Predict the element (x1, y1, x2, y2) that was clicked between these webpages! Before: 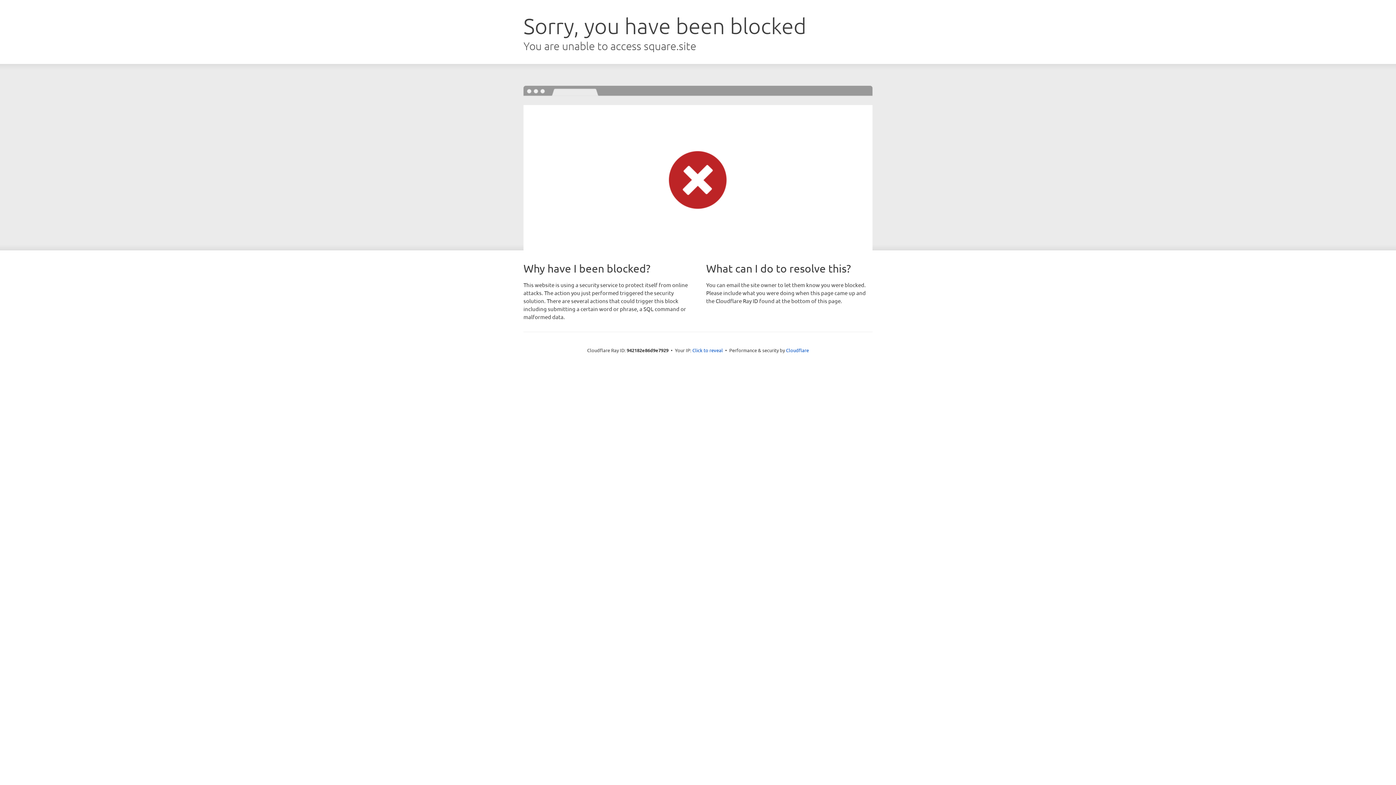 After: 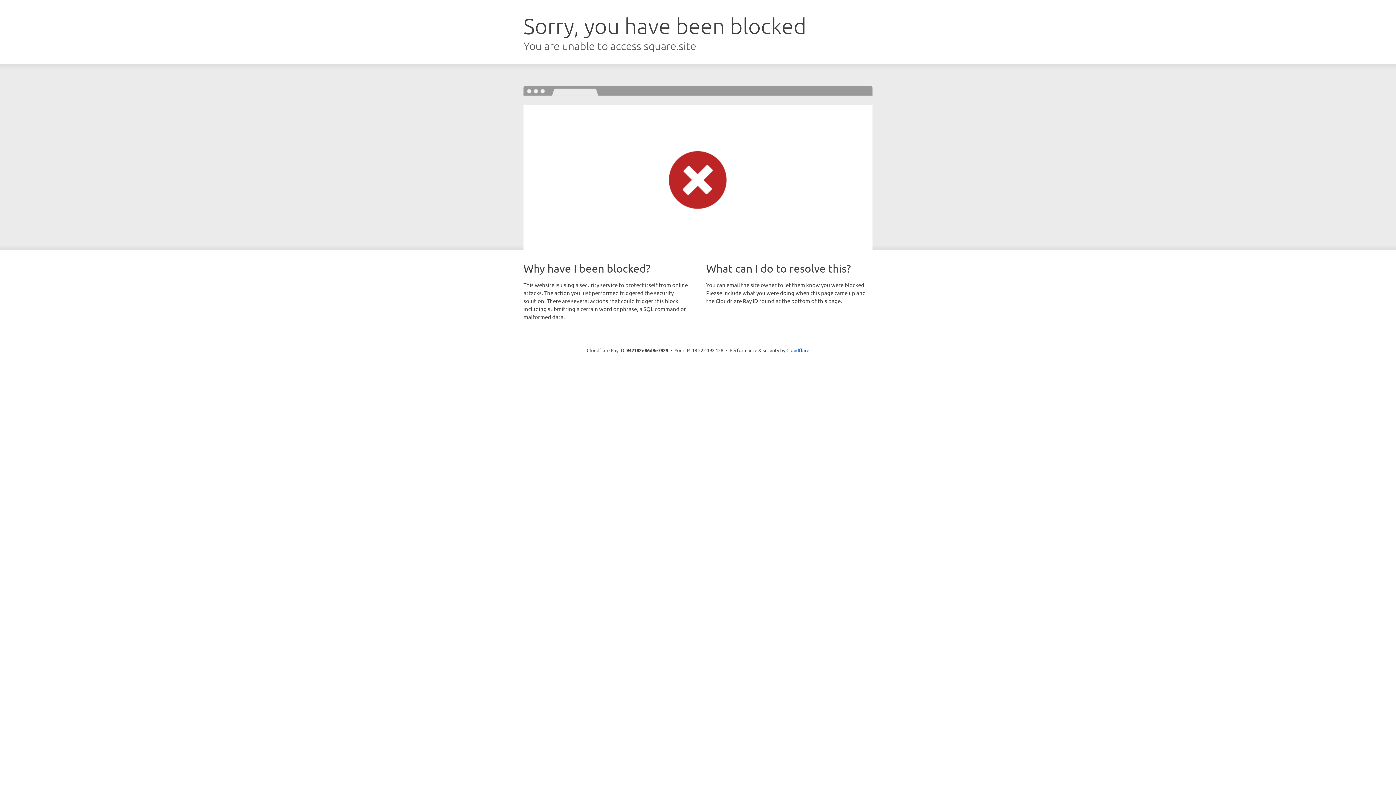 Action: label: Click to reveal bbox: (692, 346, 723, 353)